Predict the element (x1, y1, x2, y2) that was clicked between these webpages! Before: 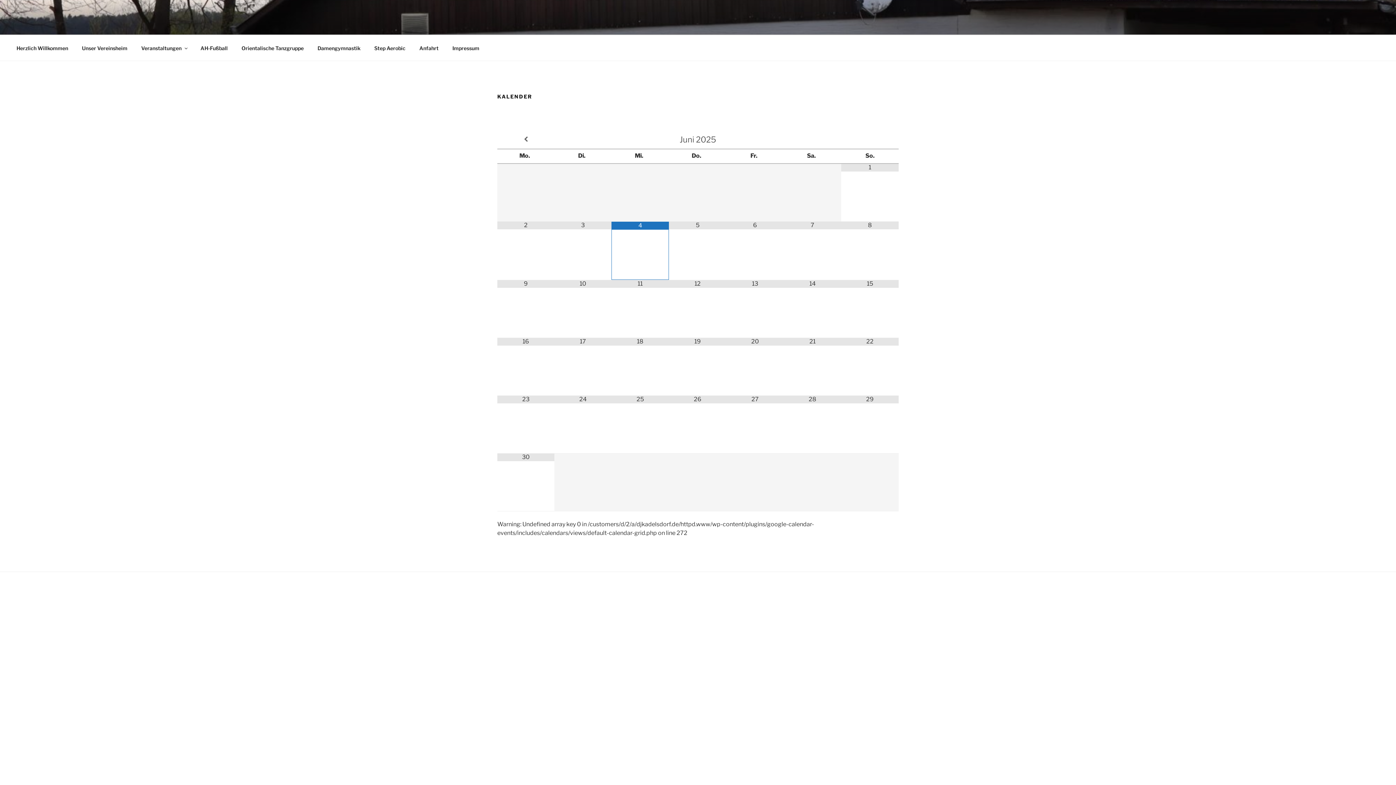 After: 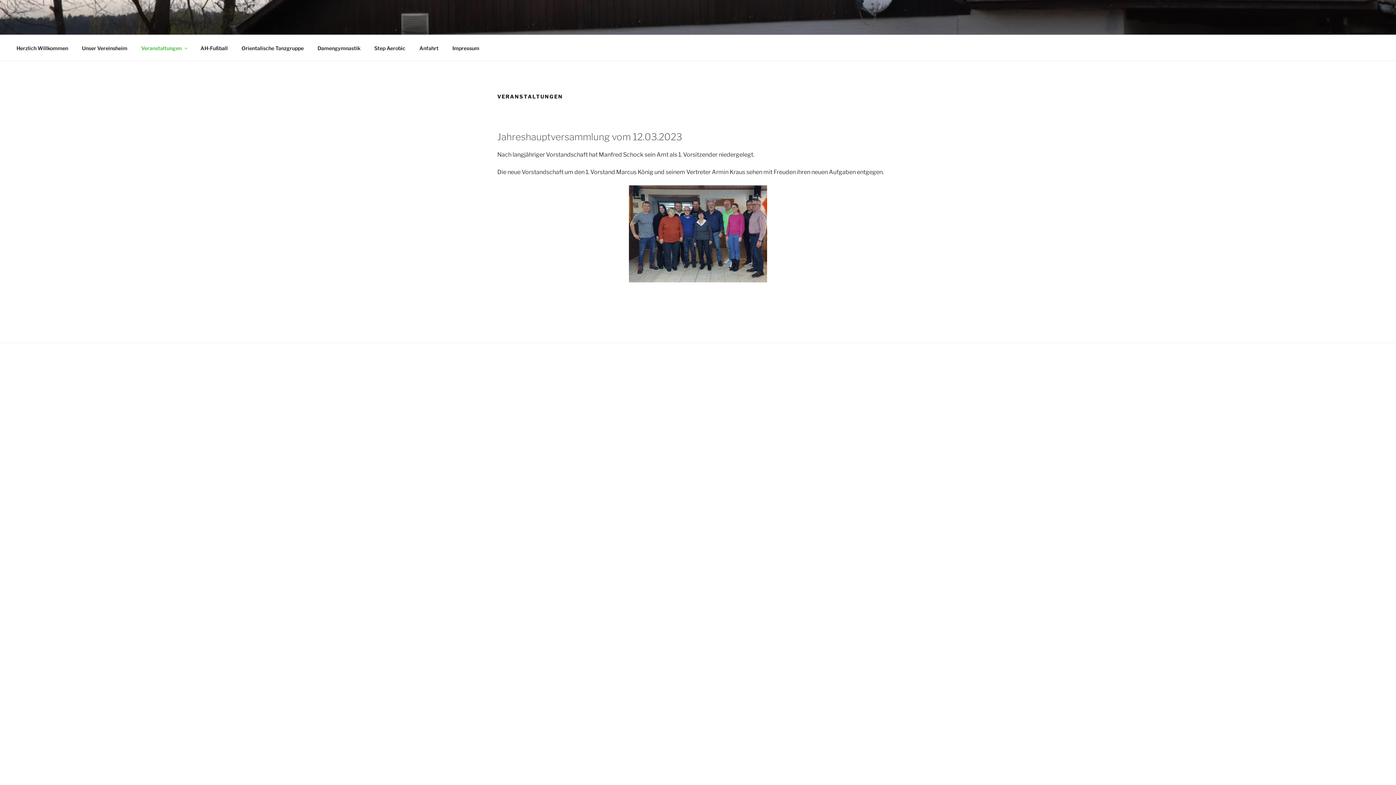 Action: label: Veranstaltungen bbox: (134, 39, 193, 56)